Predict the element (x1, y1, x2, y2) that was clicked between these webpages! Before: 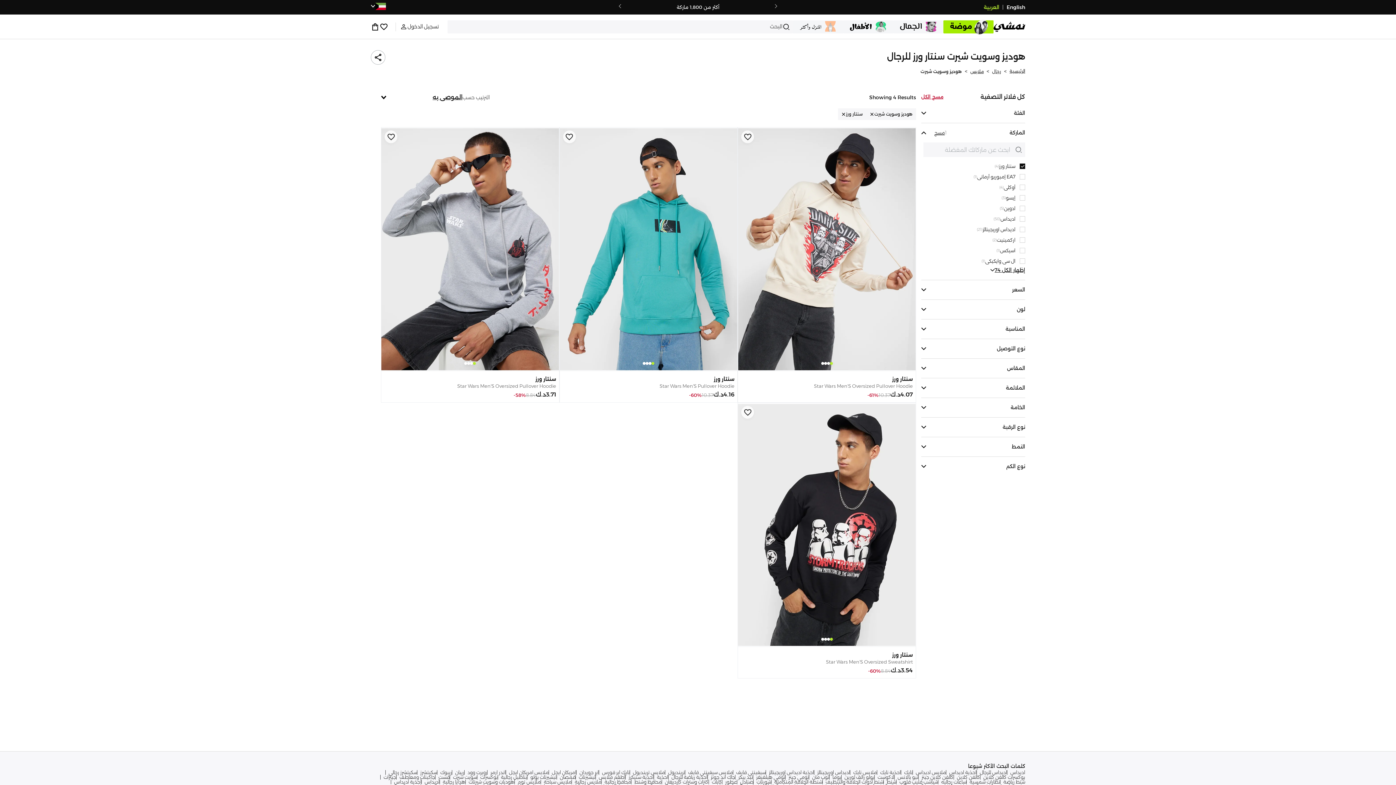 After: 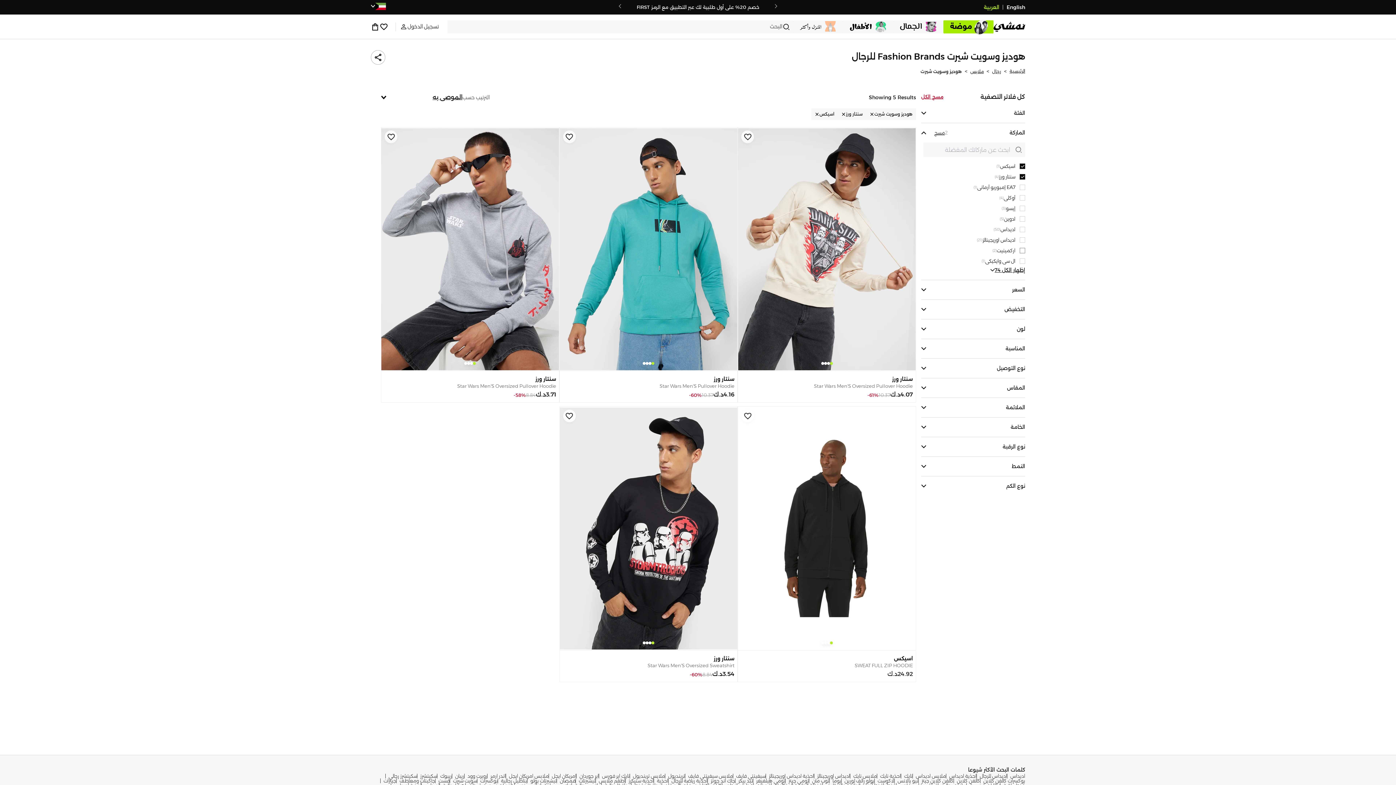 Action: bbox: (923, 245, 1025, 256) label: اسيكس
(1)